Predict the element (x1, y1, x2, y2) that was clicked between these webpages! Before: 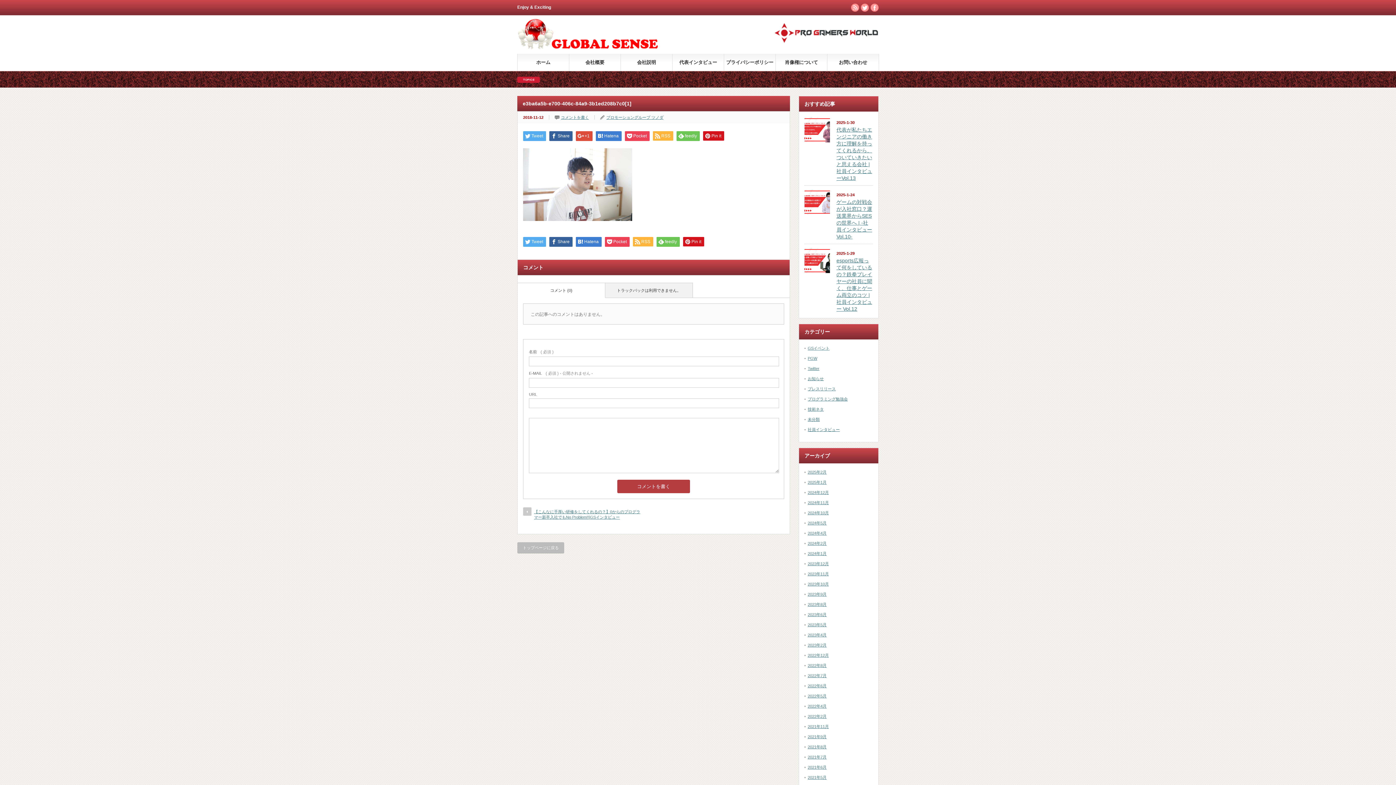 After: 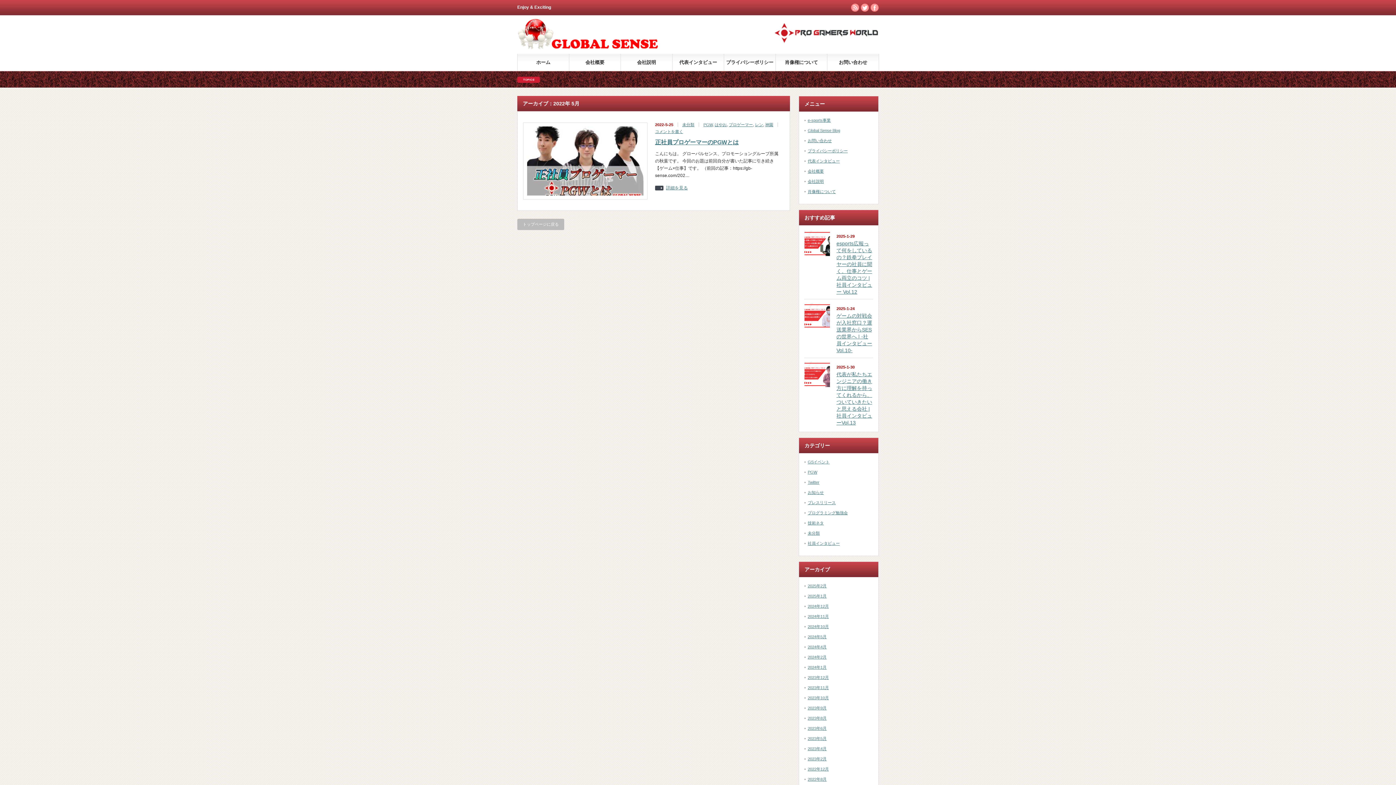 Action: bbox: (808, 694, 826, 698) label: 2022年5月